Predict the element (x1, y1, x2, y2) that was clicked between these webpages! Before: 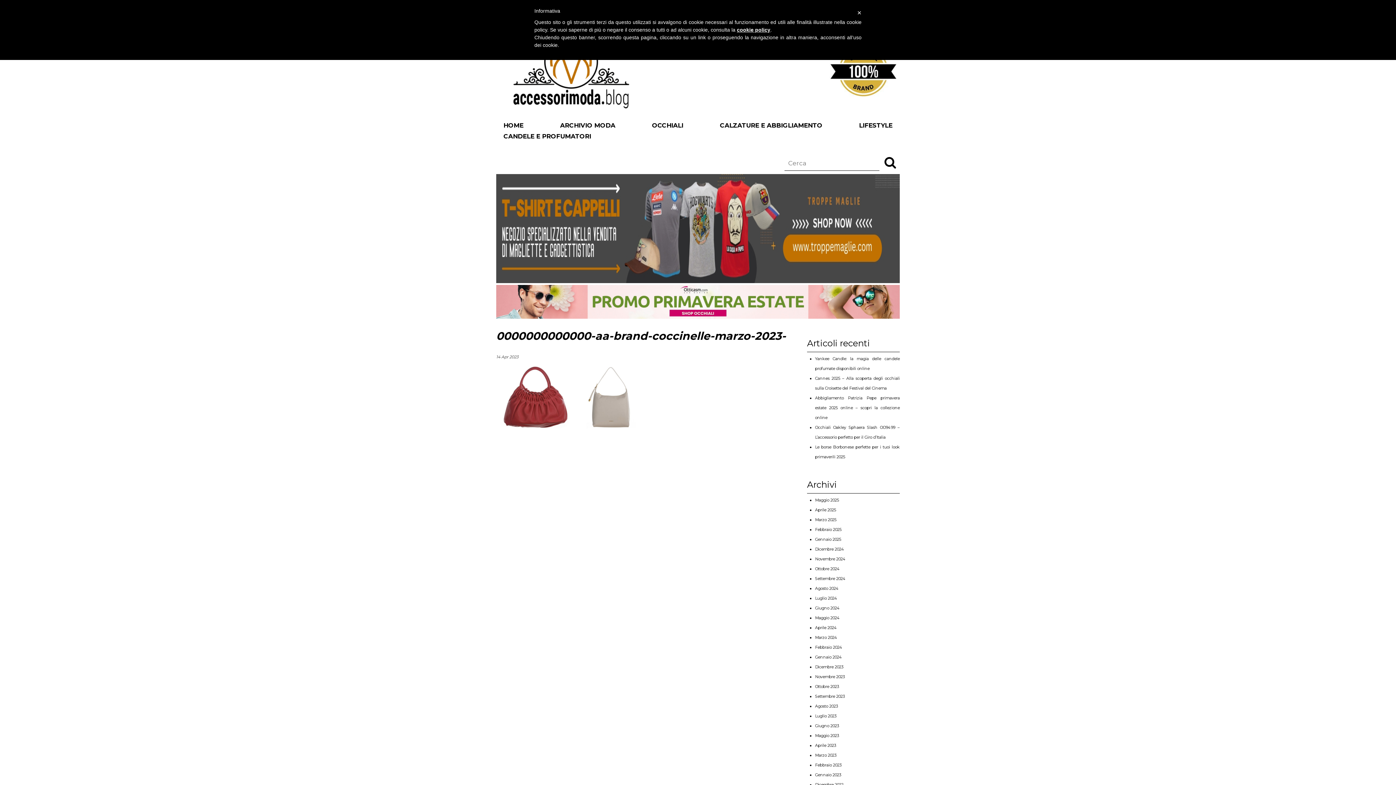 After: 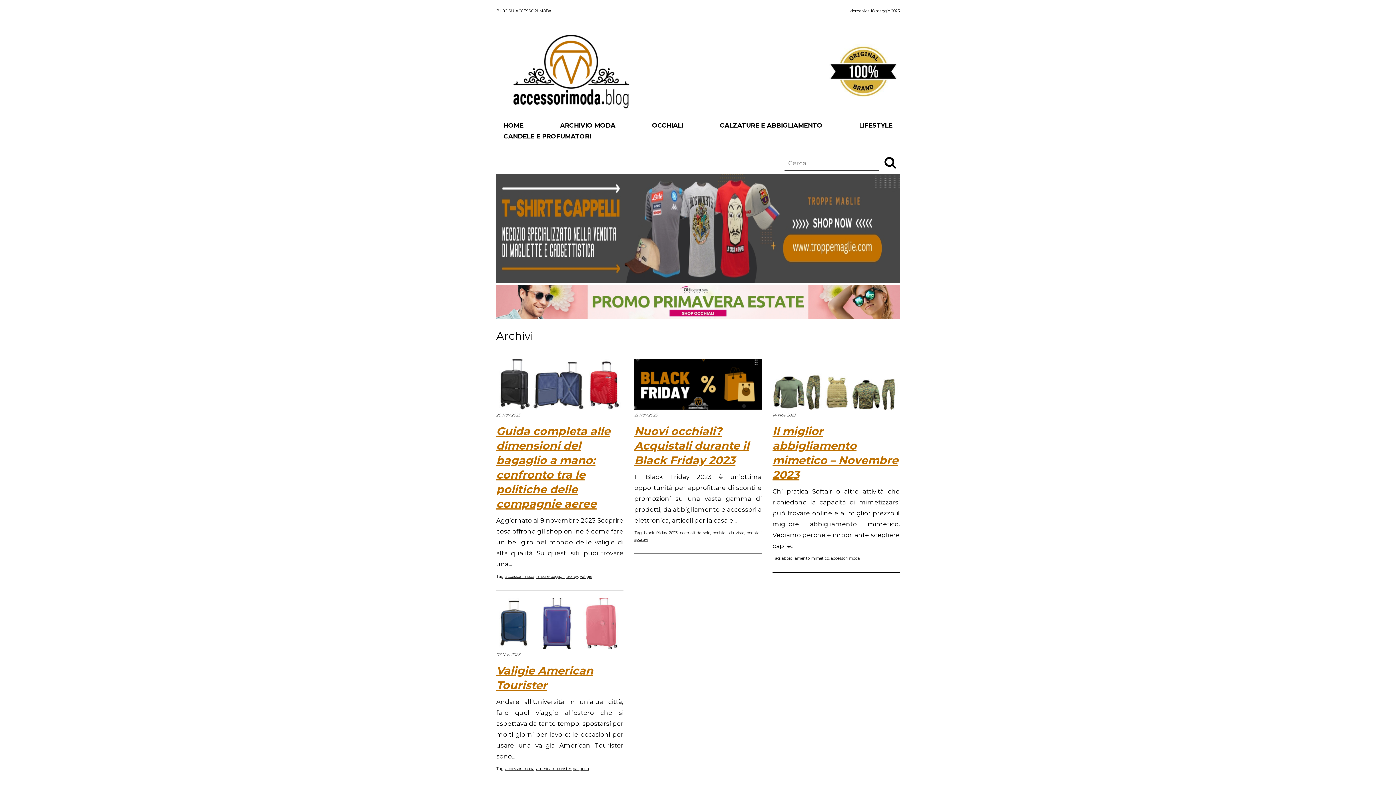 Action: bbox: (815, 674, 845, 679) label: Novembre 2023